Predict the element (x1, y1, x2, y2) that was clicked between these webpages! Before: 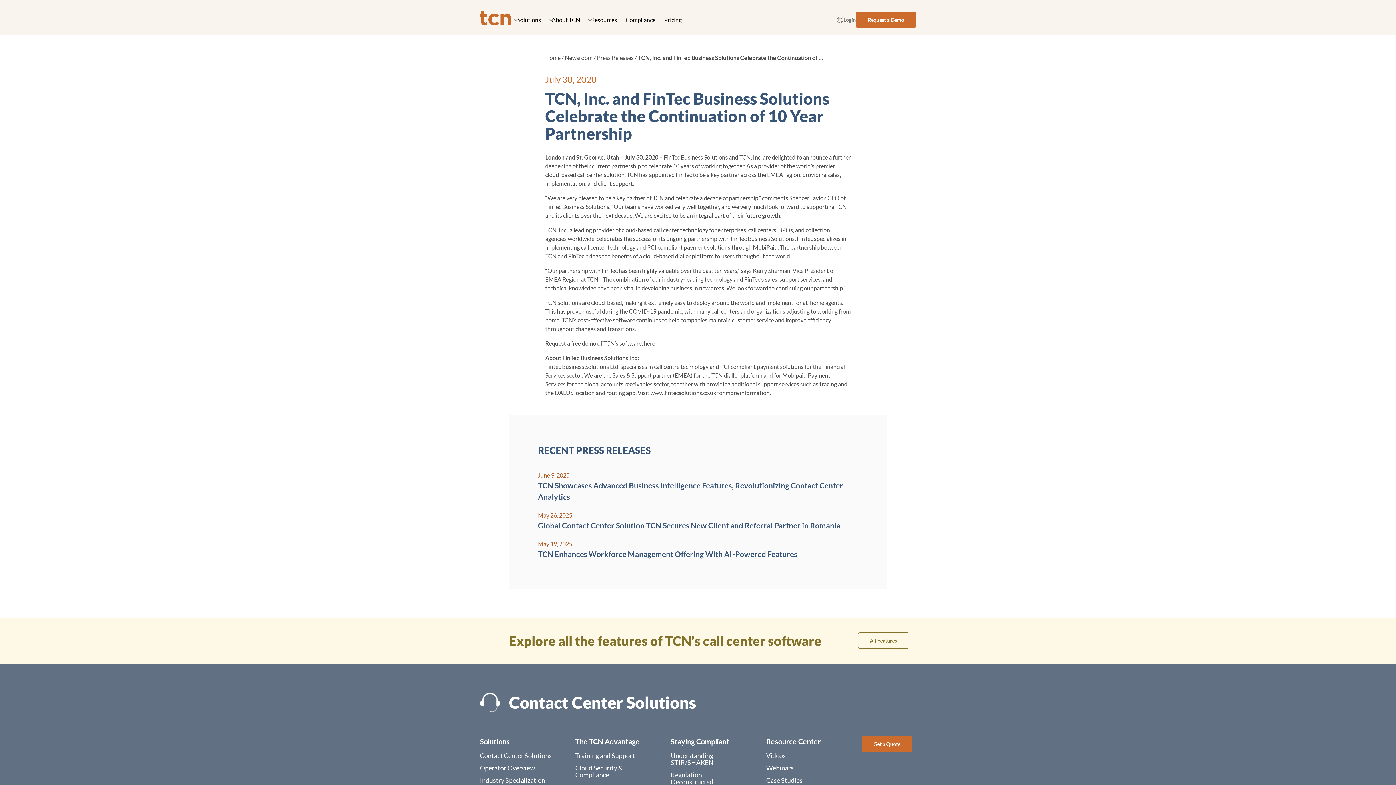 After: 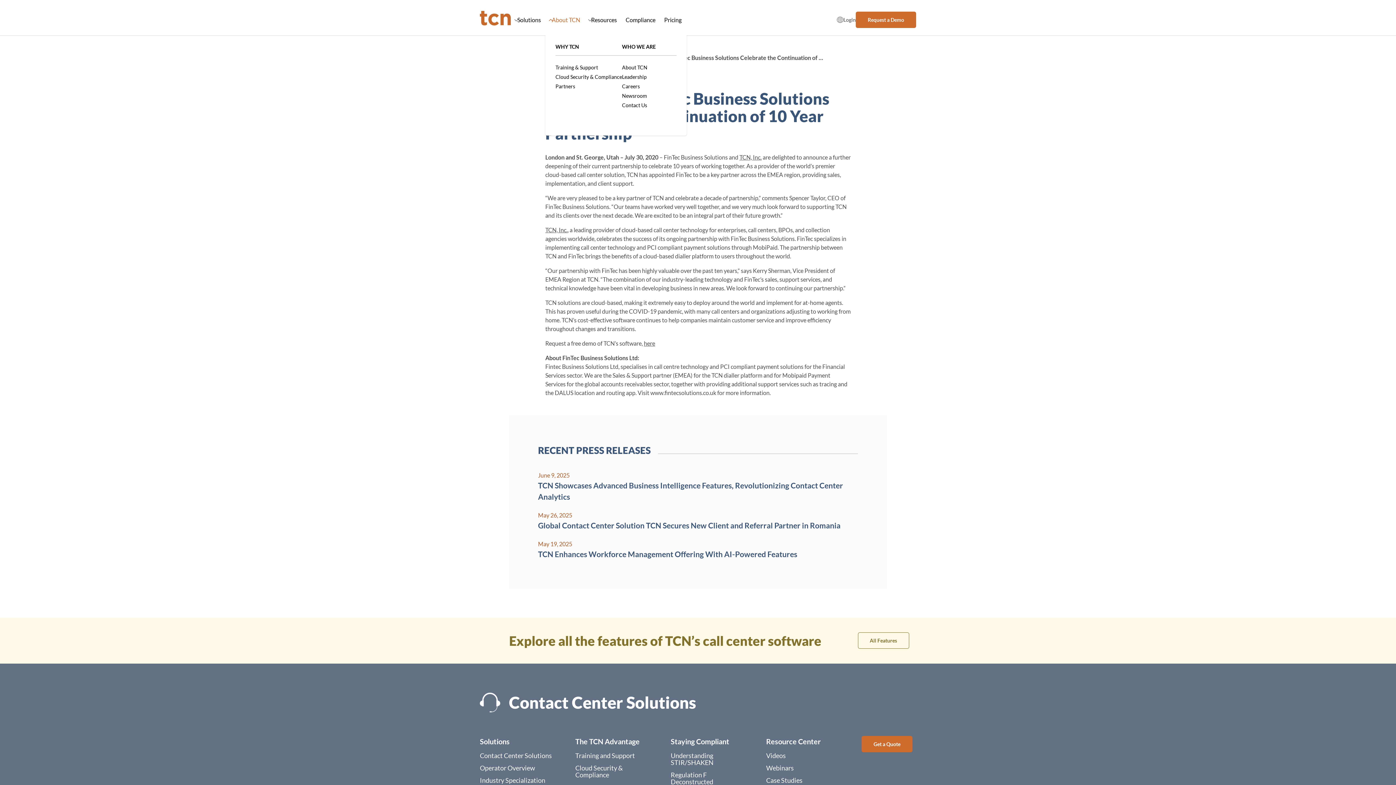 Action: bbox: (545, 11, 584, 27) label: About TCN